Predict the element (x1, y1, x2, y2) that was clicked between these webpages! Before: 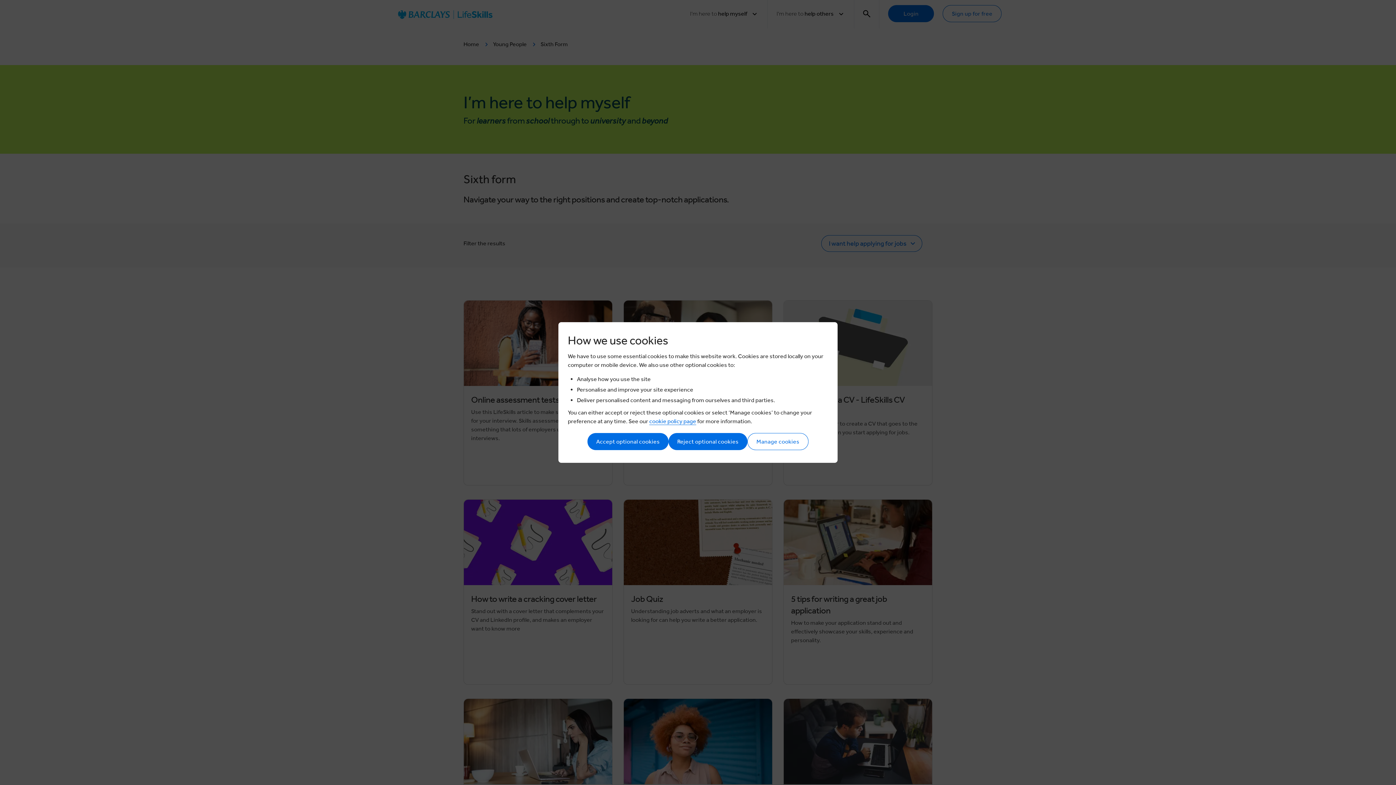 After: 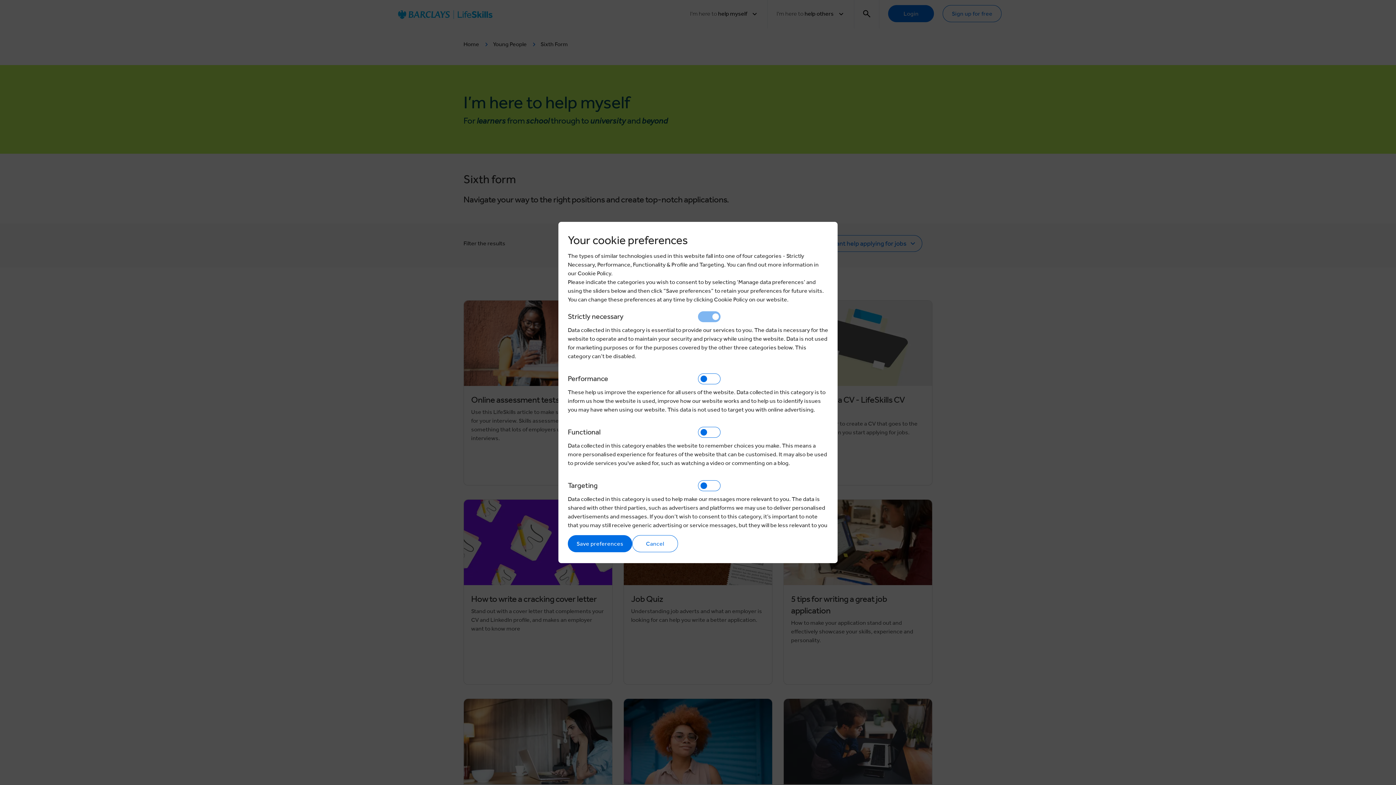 Action: label: Manage cookies bbox: (747, 433, 808, 450)